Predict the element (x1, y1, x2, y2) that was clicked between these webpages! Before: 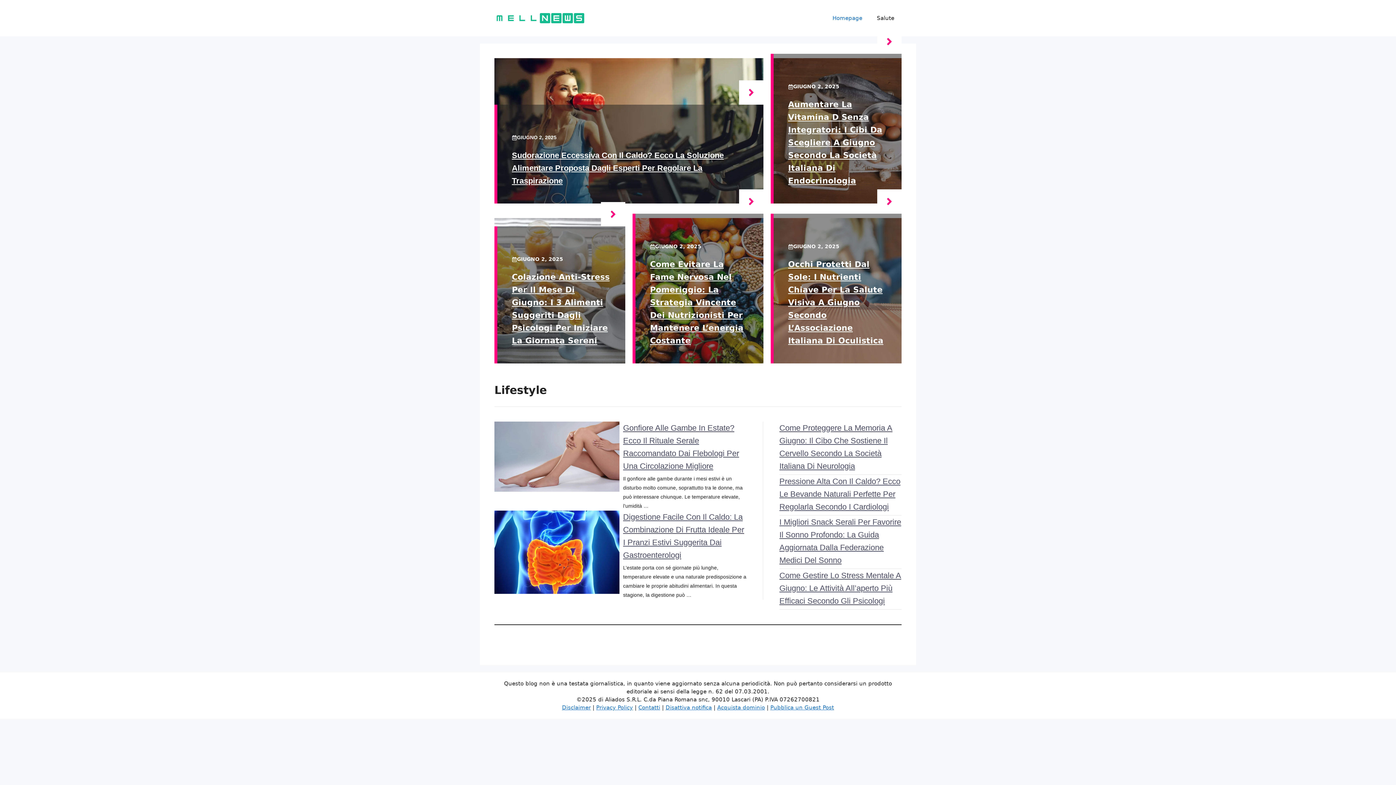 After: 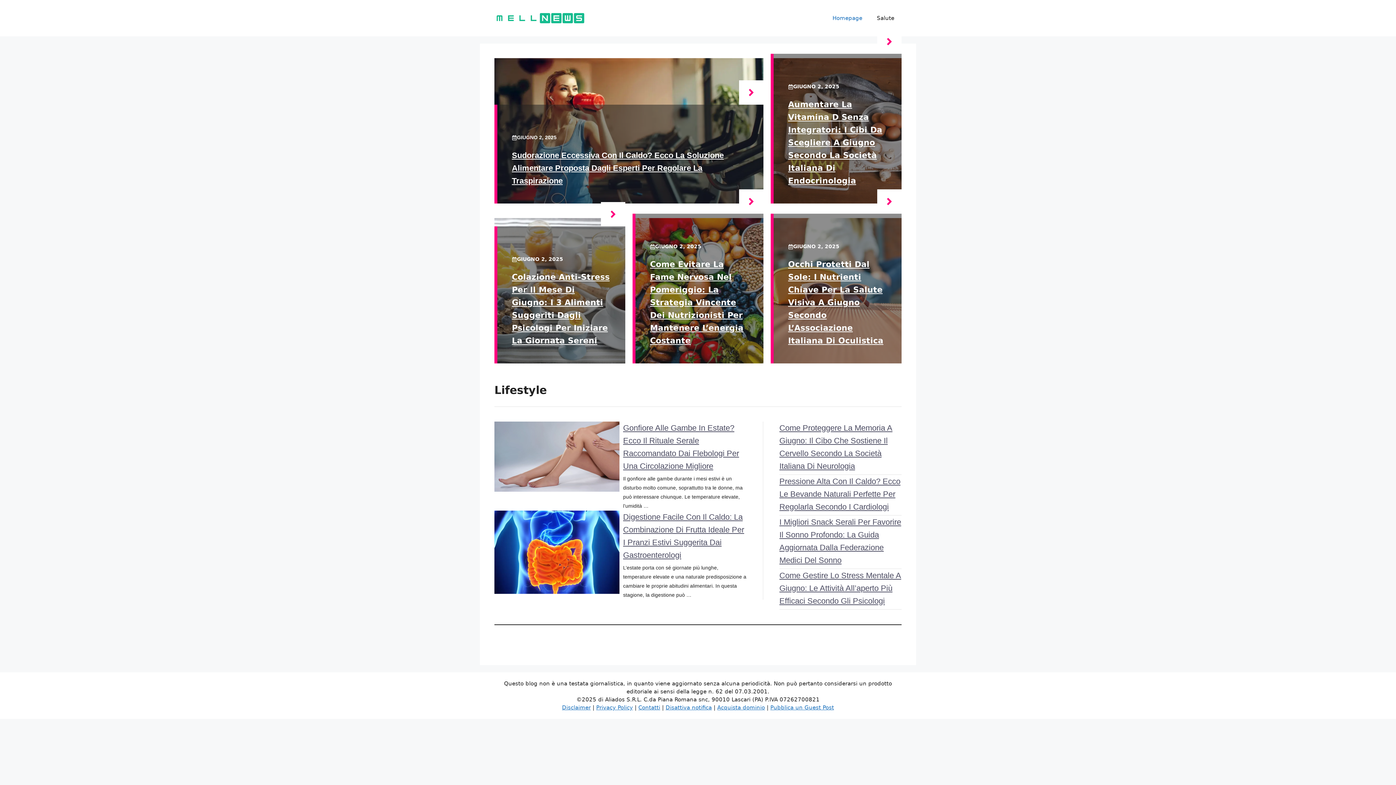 Action: bbox: (494, 14, 585, 21)